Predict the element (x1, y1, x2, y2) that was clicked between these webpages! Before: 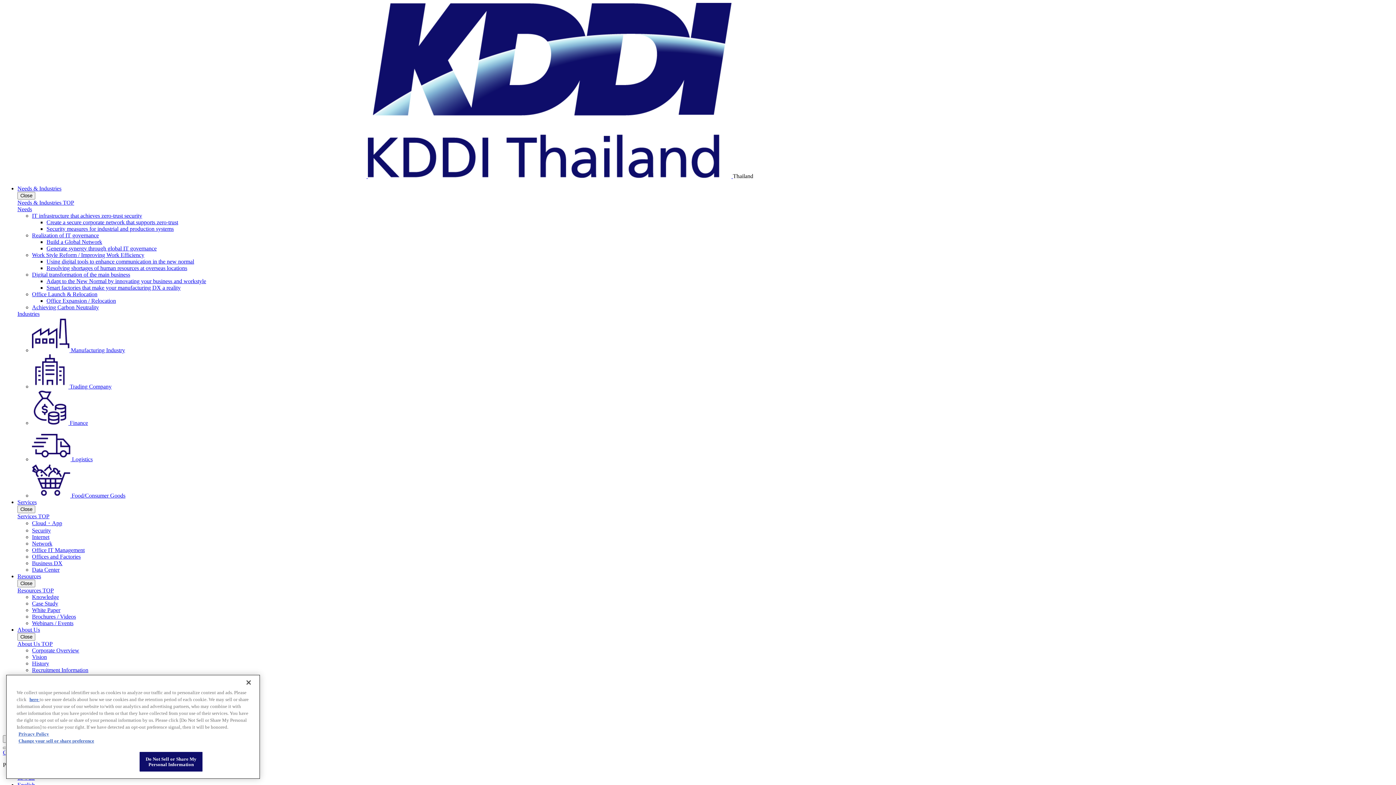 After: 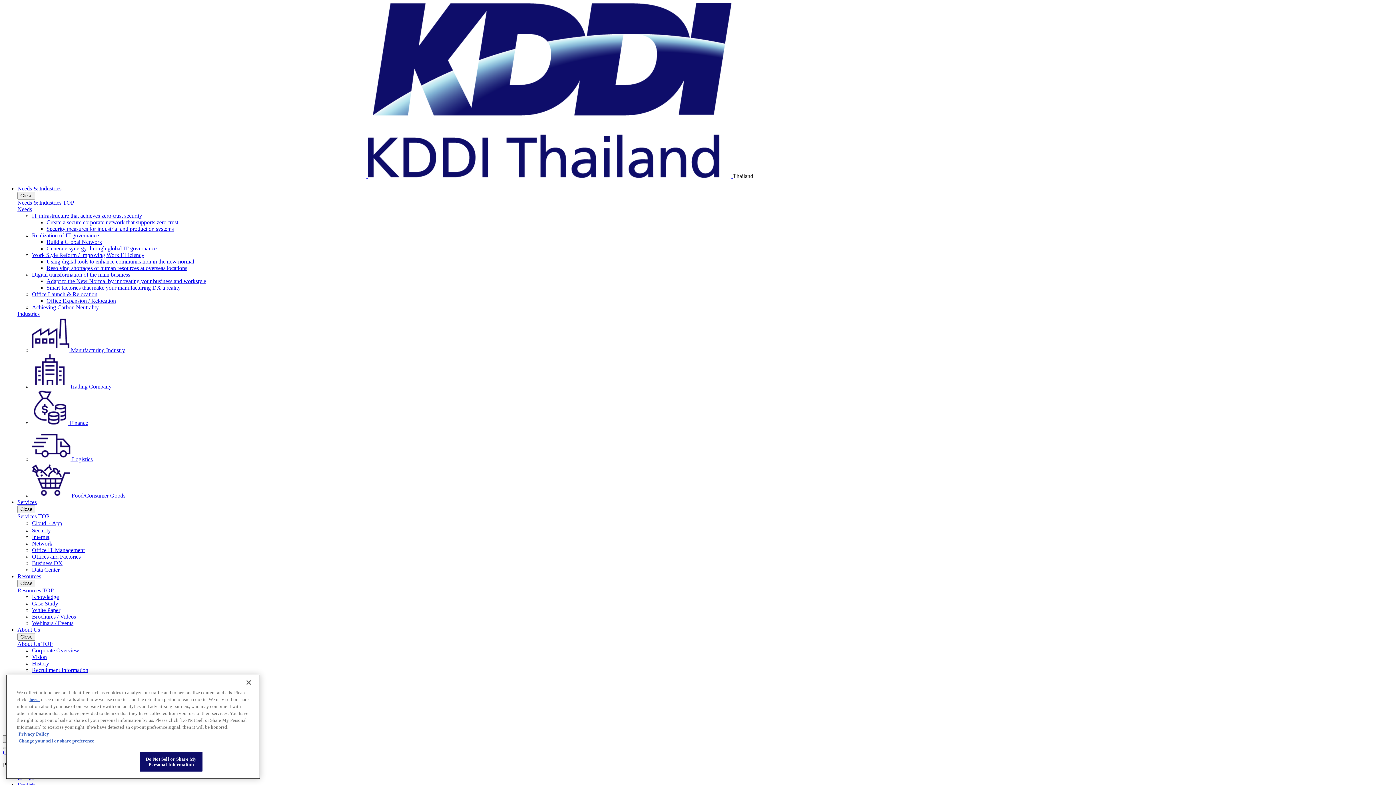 Action: bbox: (32, 520, 62, 526) label: Cloud・App